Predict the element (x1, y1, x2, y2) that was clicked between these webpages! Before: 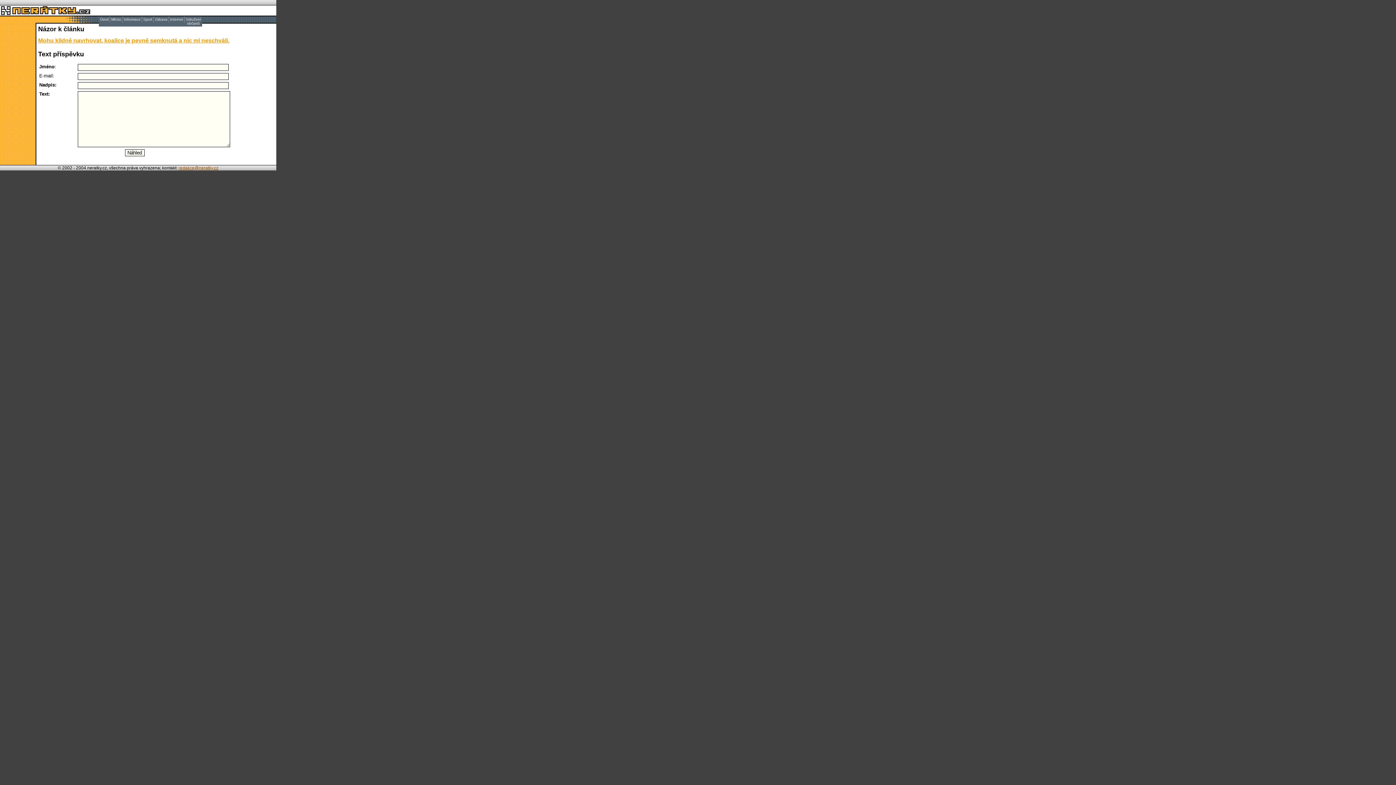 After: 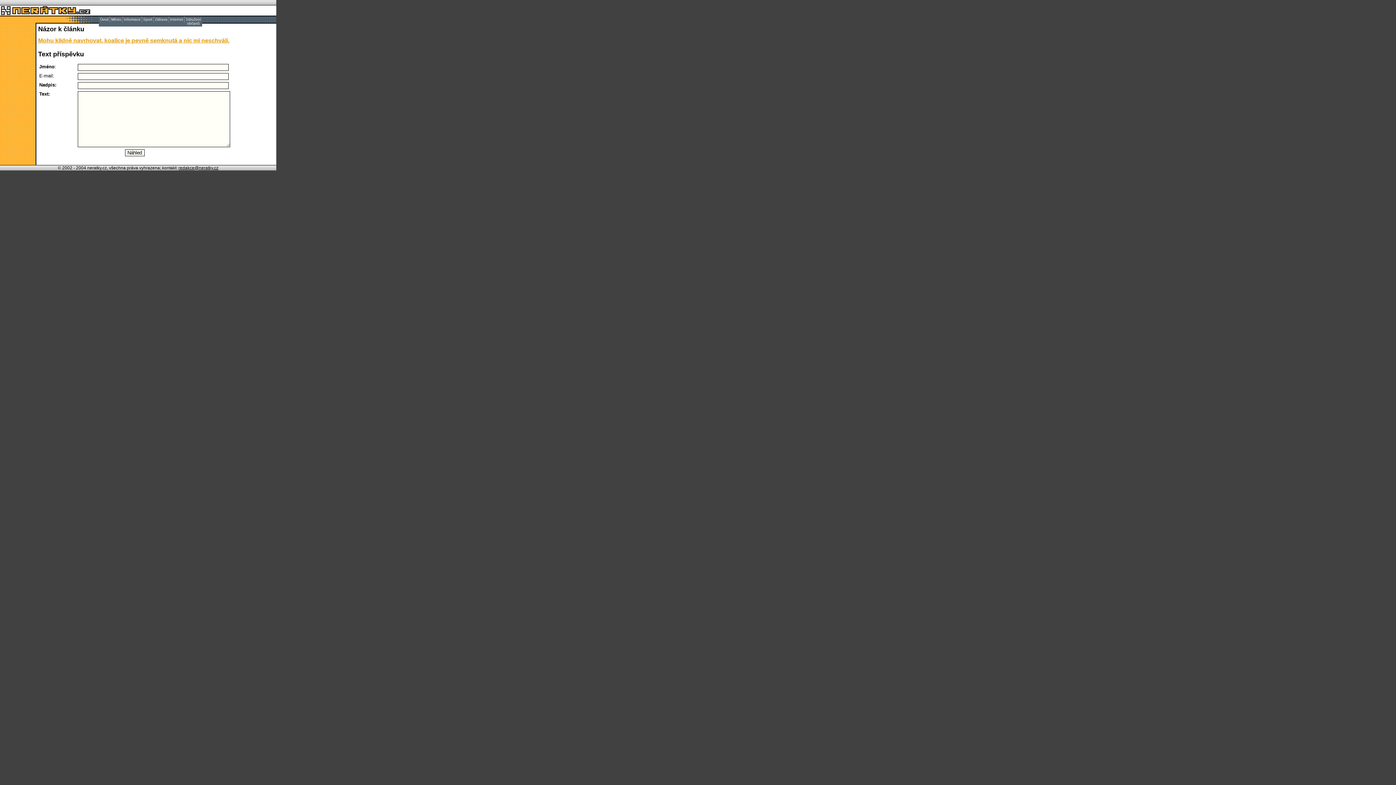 Action: bbox: (178, 165, 218, 170) label: redakce@neratky.cz